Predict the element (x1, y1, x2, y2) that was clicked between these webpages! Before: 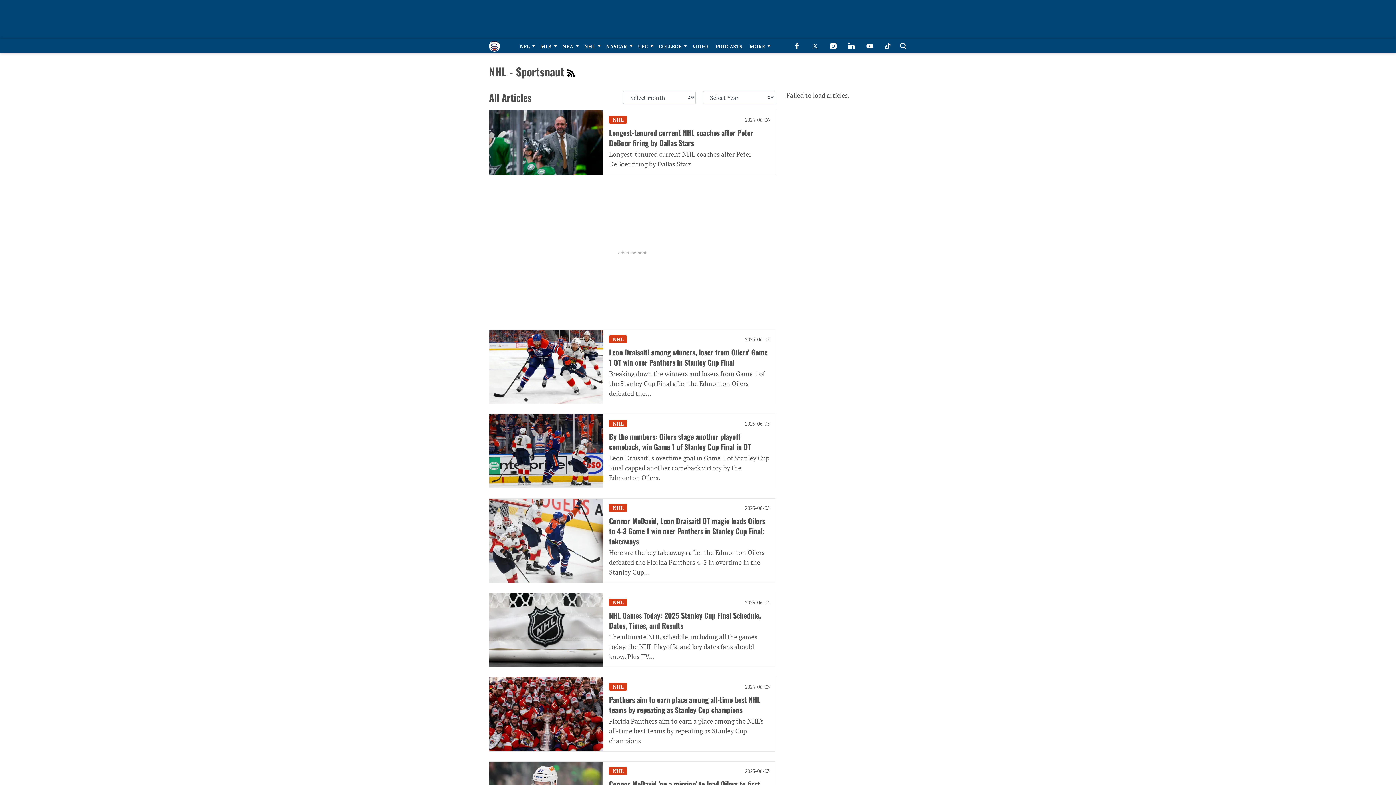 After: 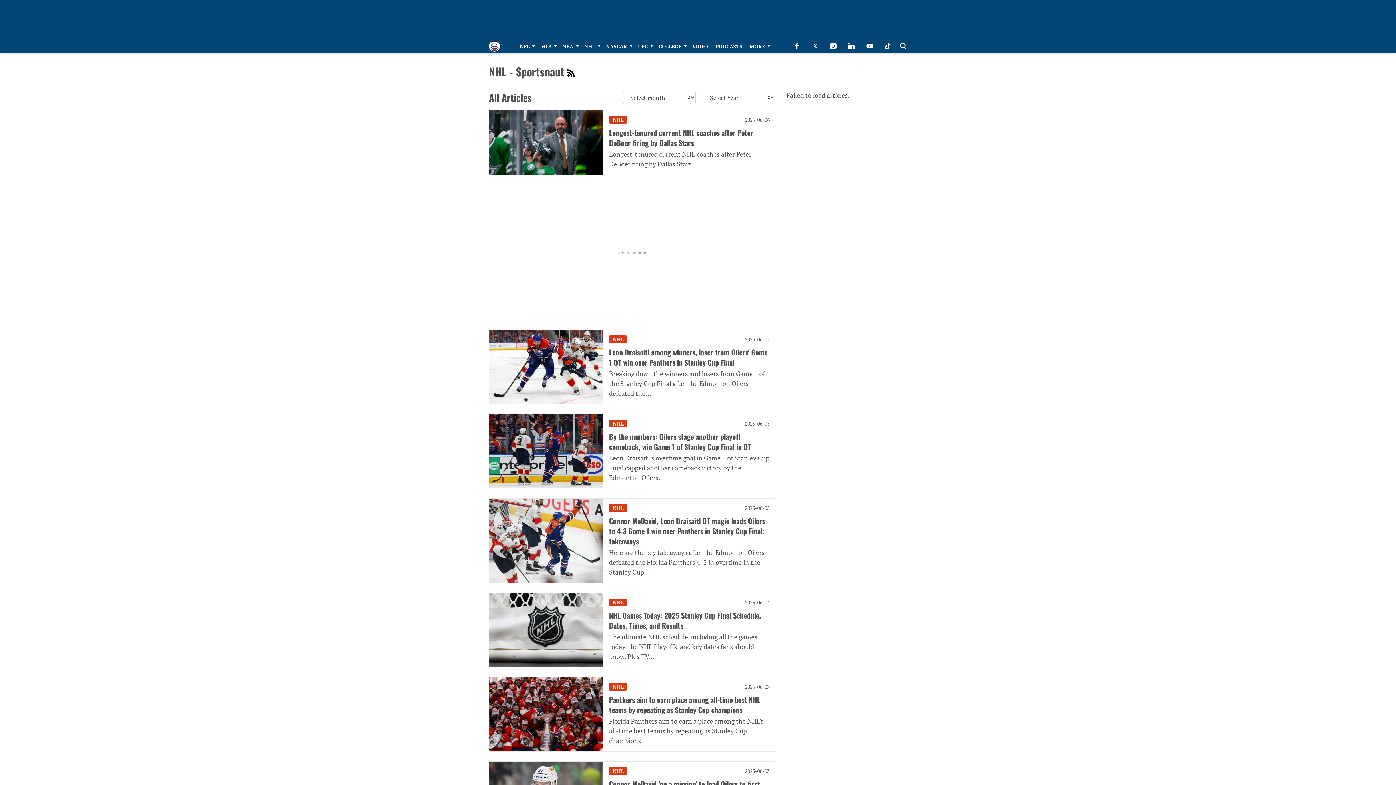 Action: label: NHL bbox: (609, 419, 627, 427)